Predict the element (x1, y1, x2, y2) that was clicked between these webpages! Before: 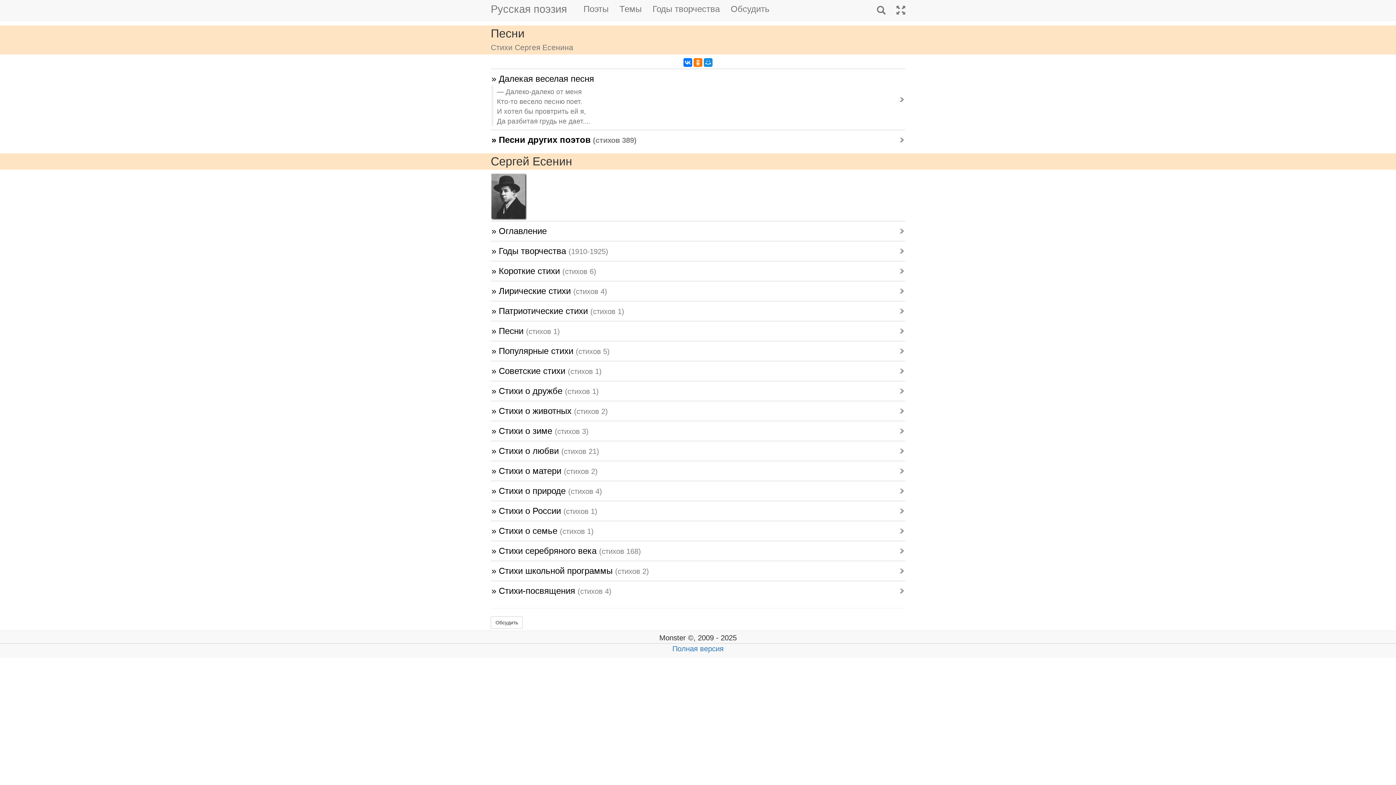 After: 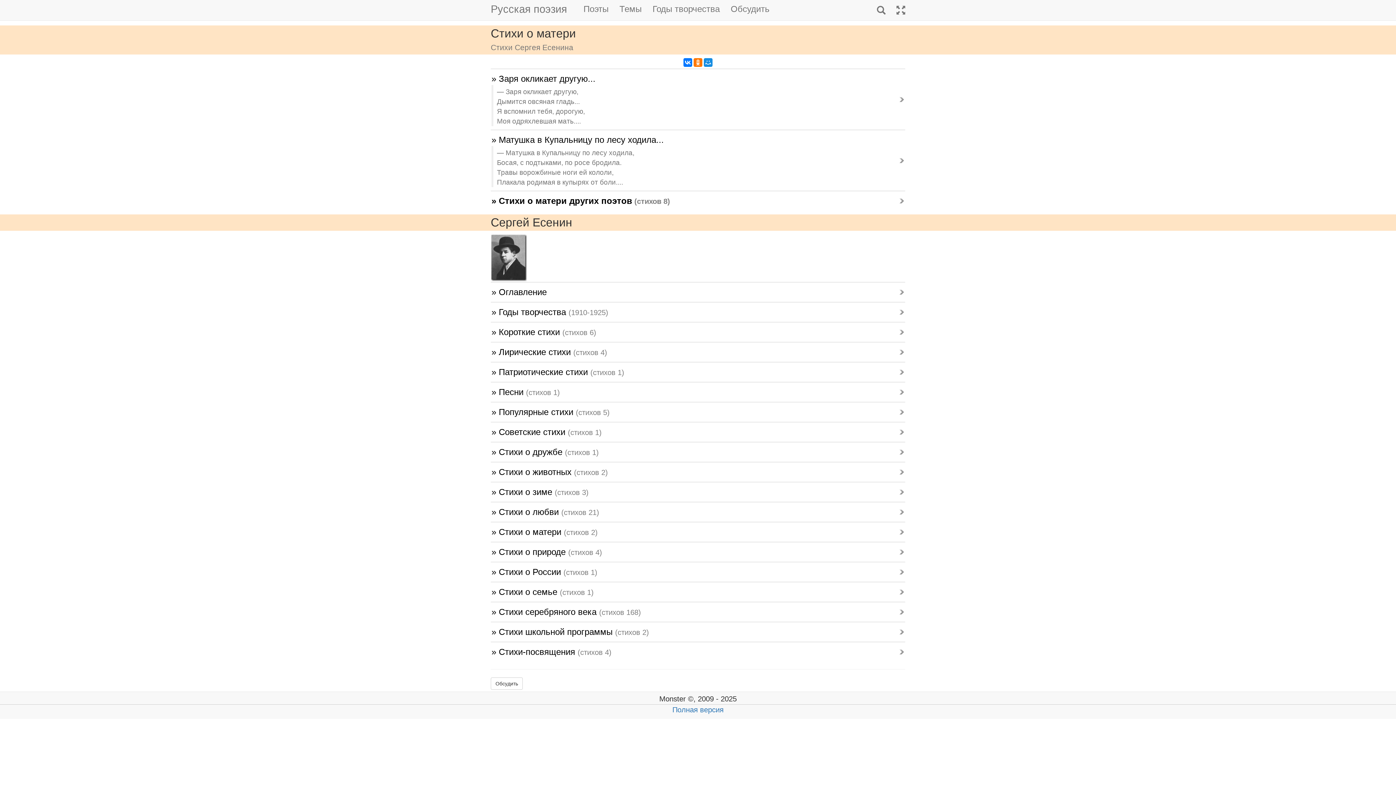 Action: bbox: (490, 465, 905, 477) label: » Стихи о матери (стихов 2)